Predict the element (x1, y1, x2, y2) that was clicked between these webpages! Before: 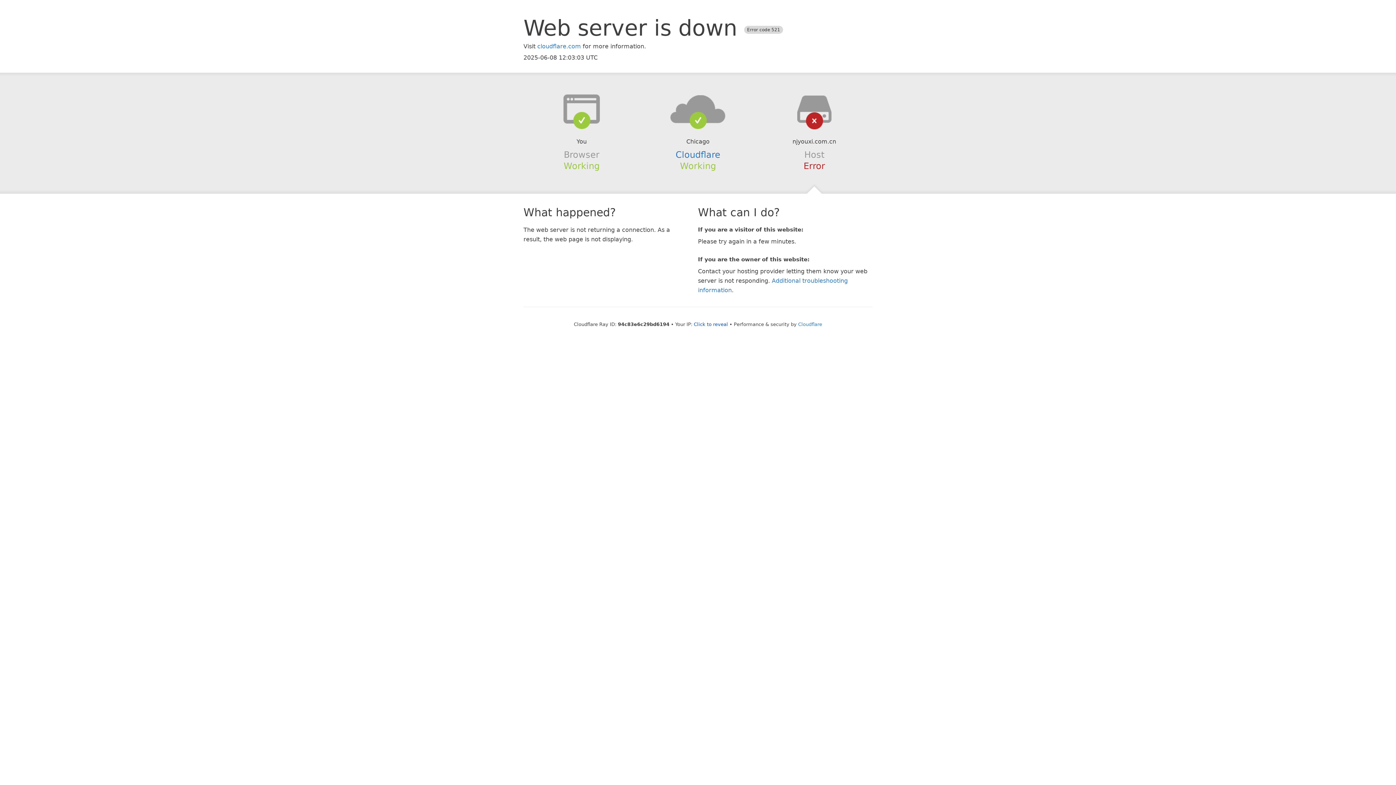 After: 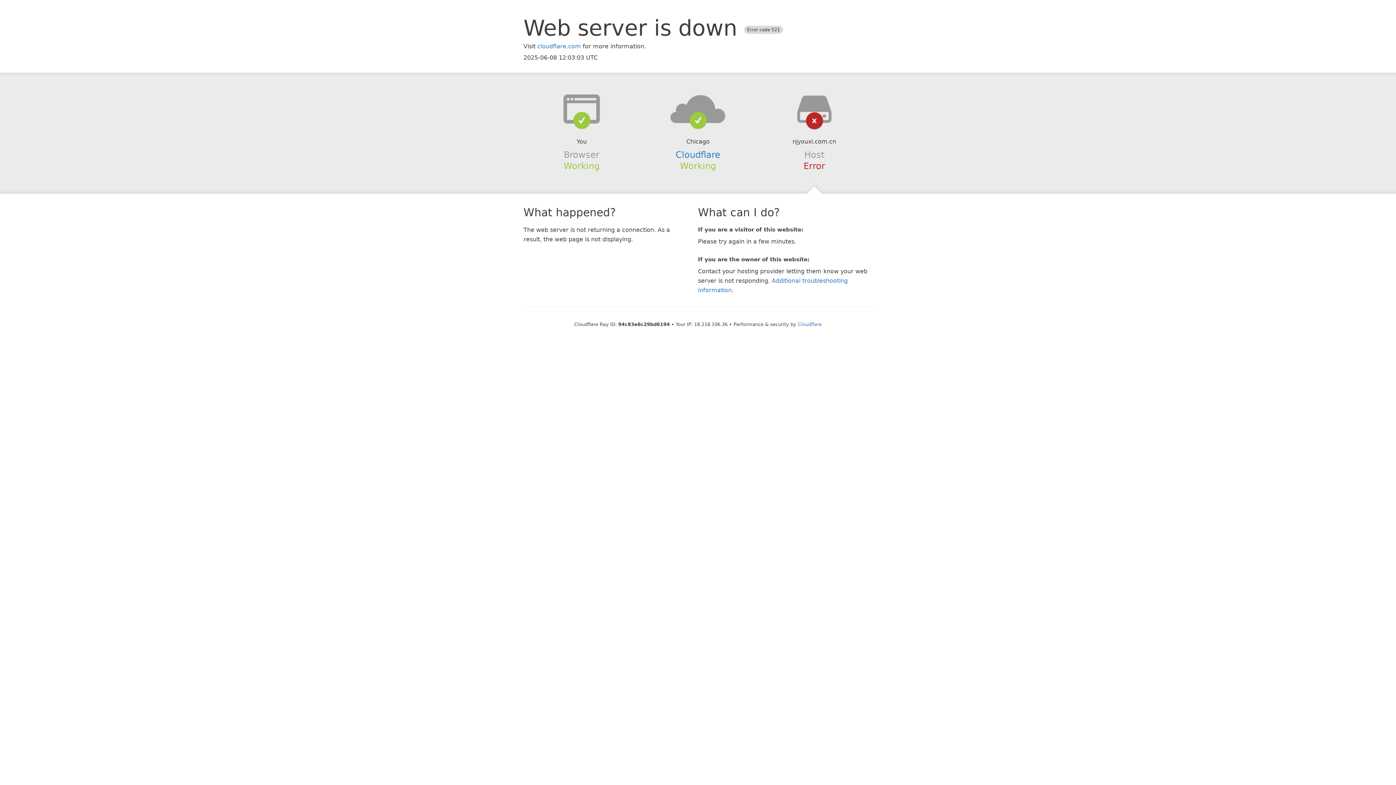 Action: label: Click to reveal bbox: (694, 321, 728, 327)